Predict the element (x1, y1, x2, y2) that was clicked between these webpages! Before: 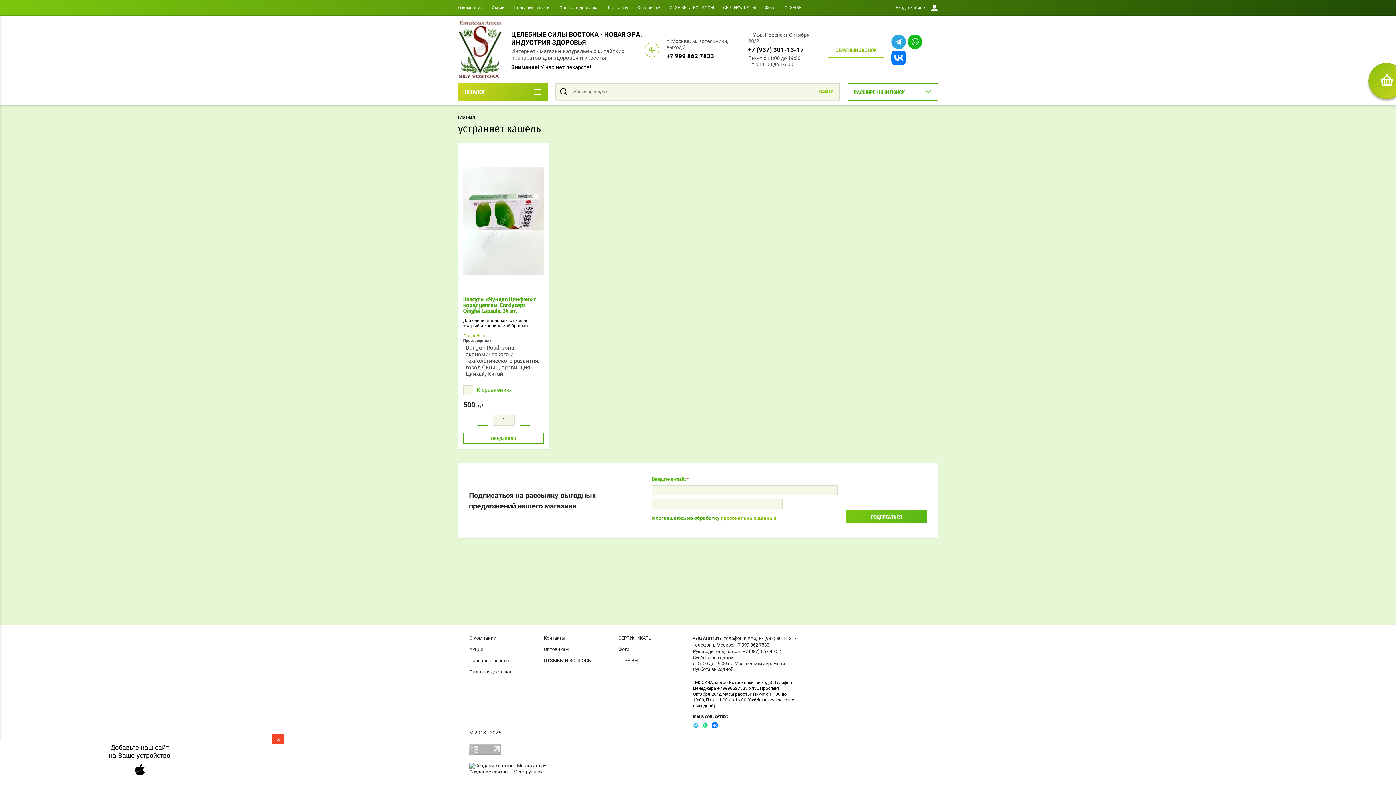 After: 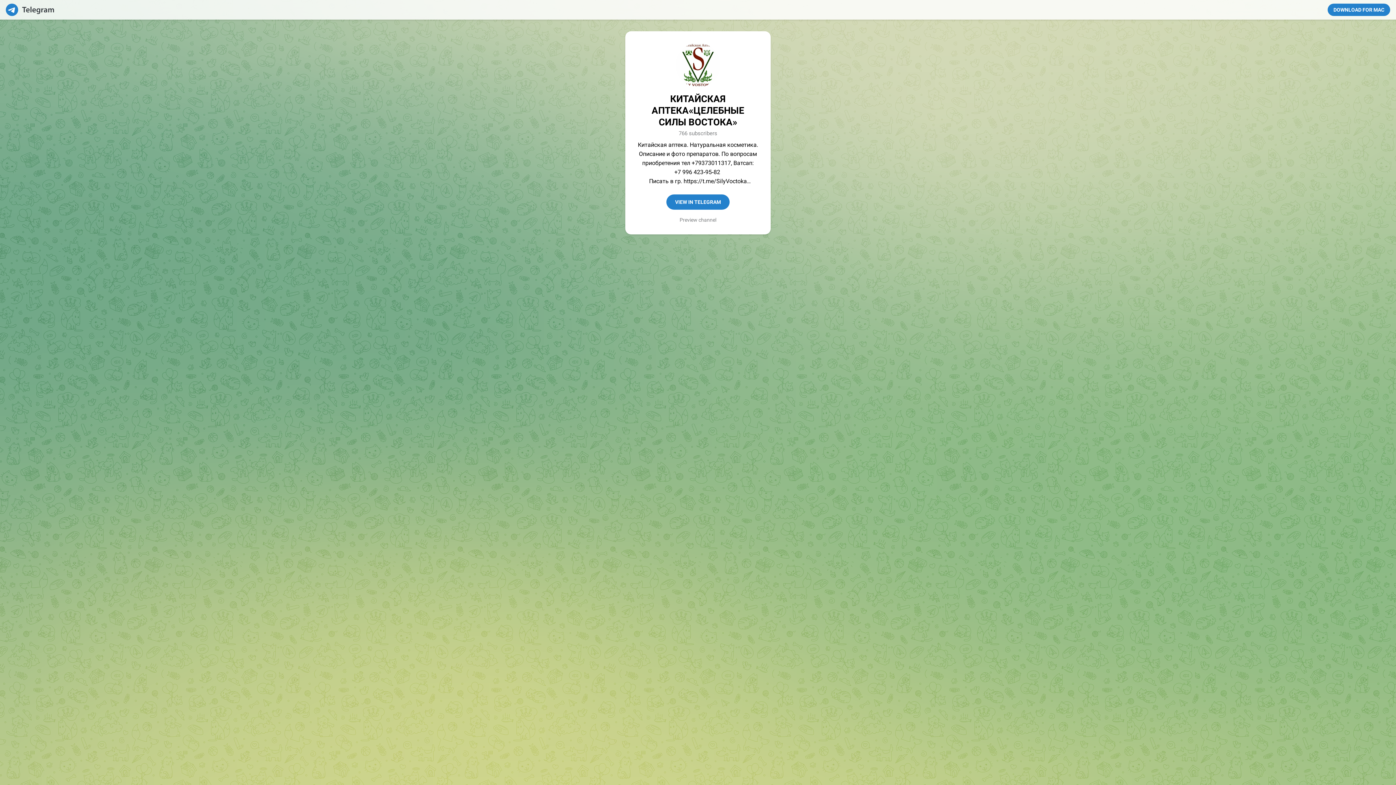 Action: bbox: (891, 34, 906, 48)